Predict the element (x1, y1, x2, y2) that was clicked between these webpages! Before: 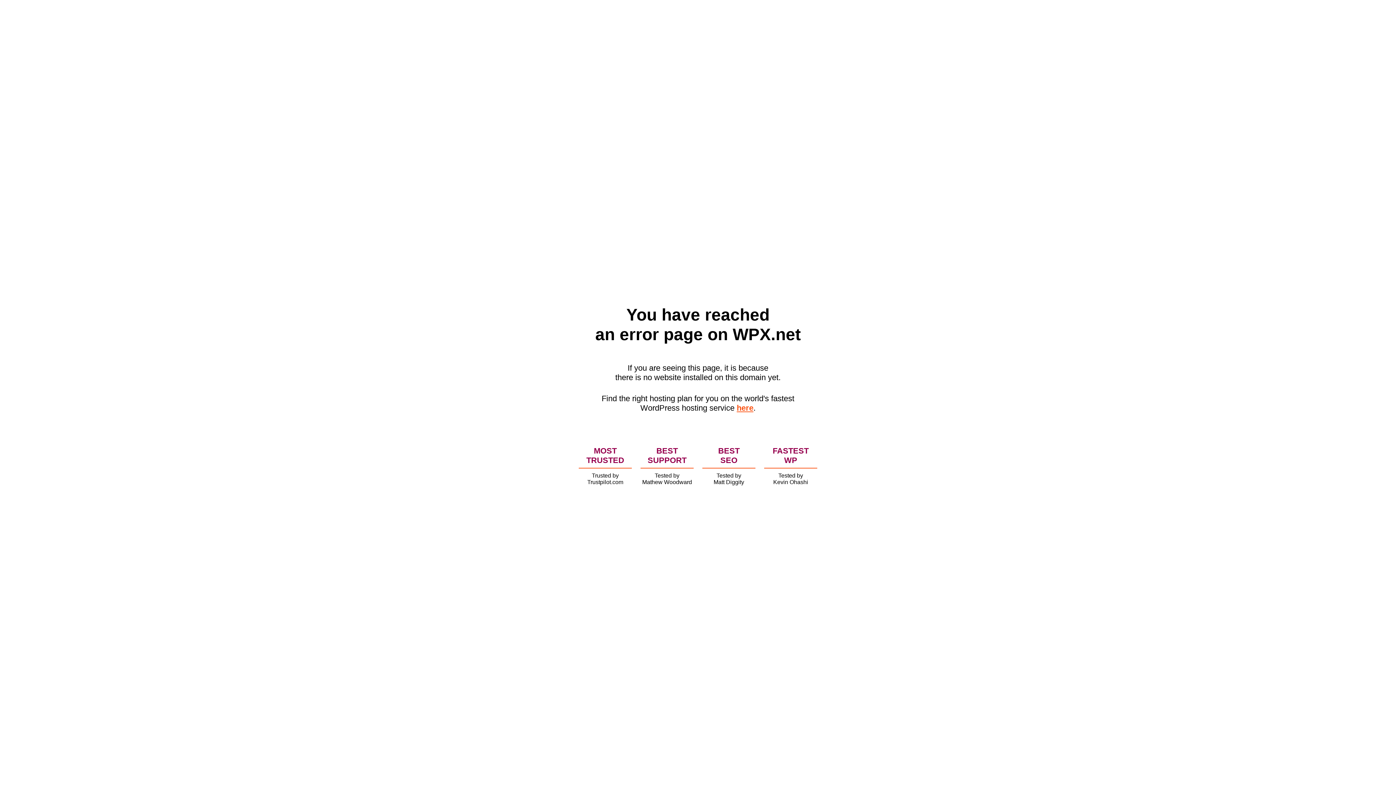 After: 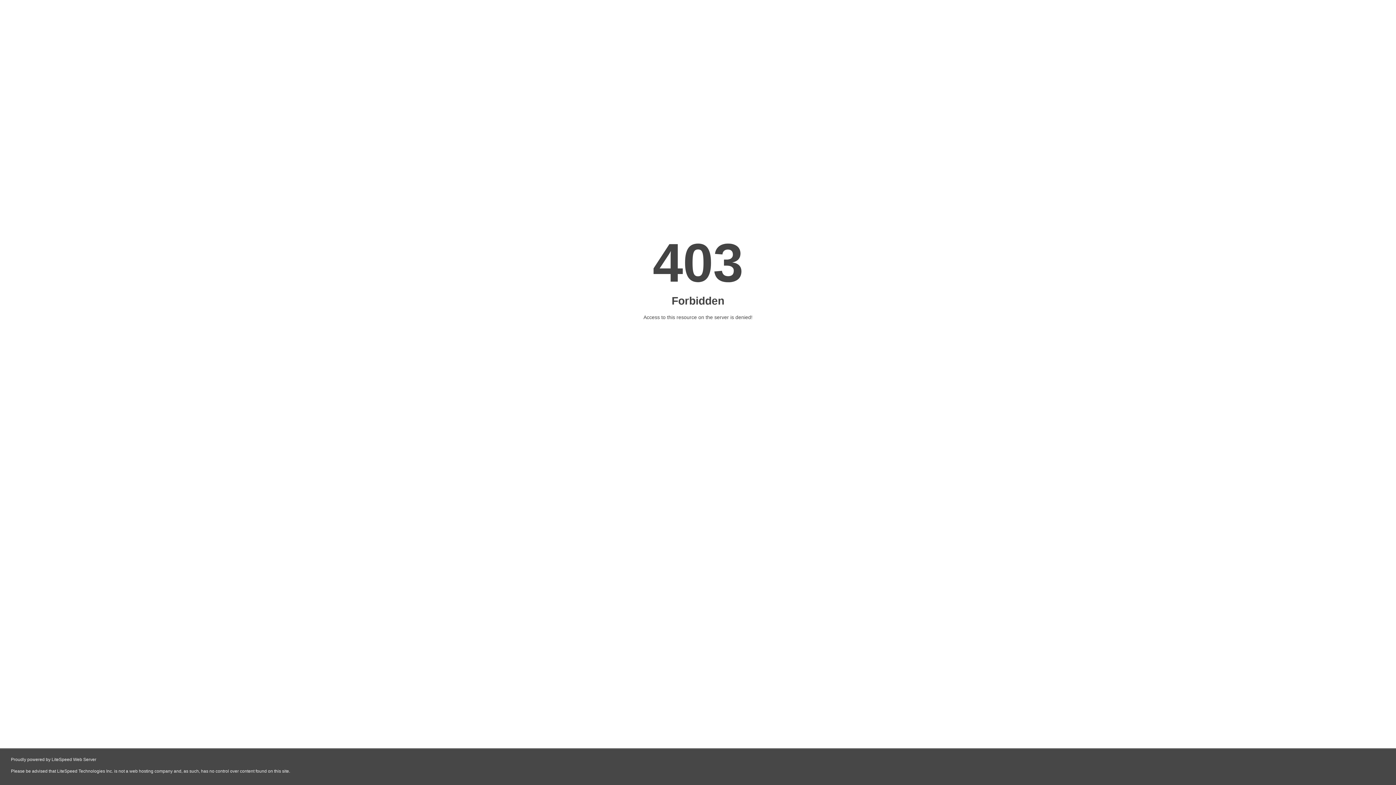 Action: bbox: (736, 403, 753, 412) label: here